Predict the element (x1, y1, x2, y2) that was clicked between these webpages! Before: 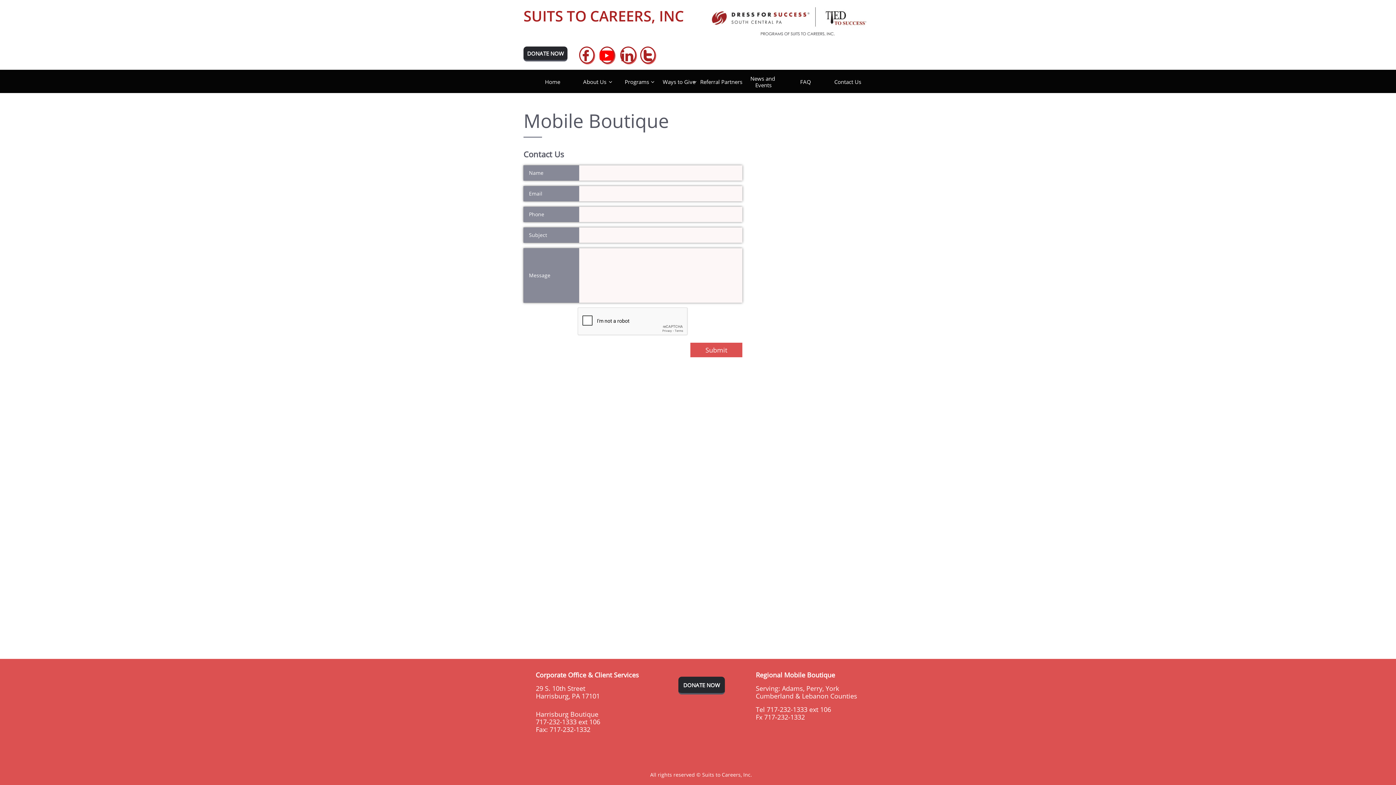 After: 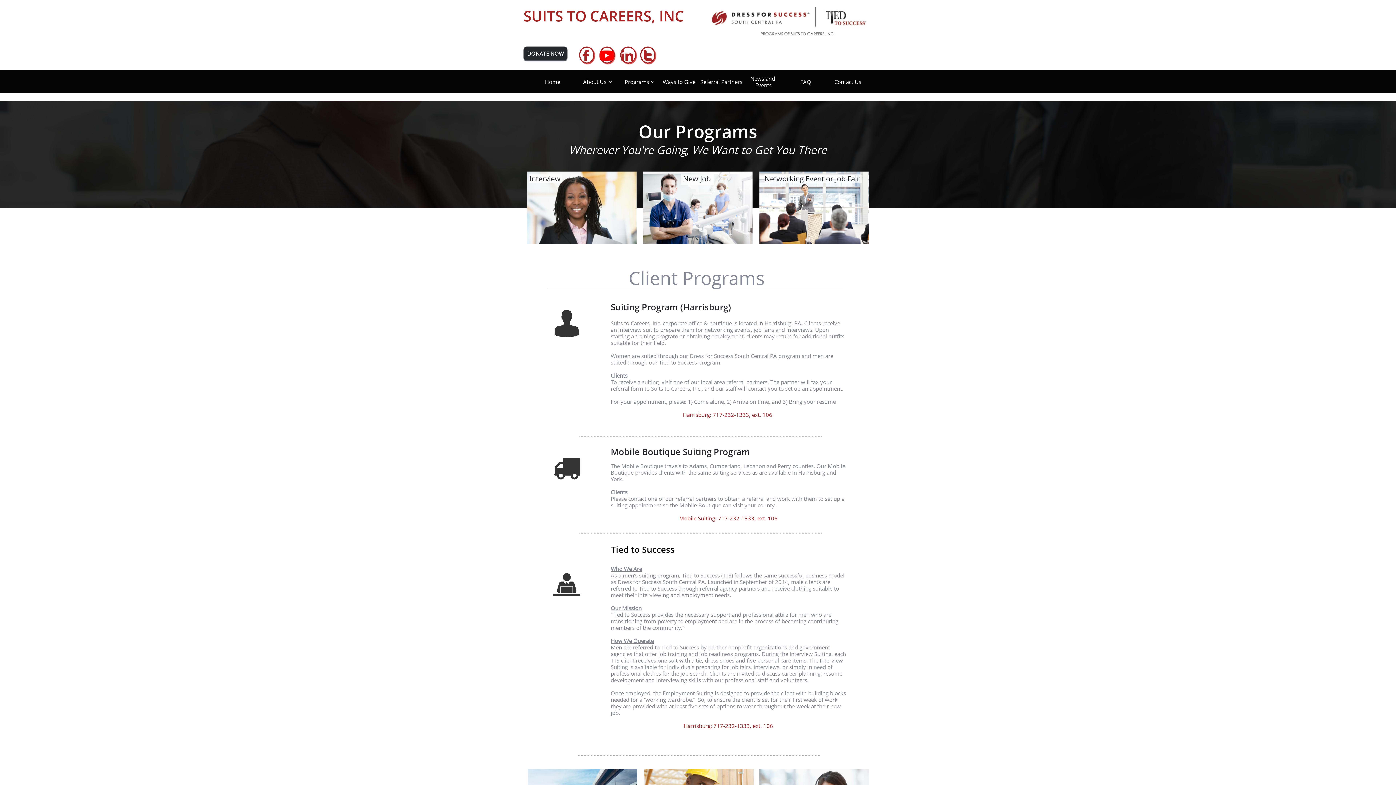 Action: bbox: (523, 149, 629, 158) label: Contact Us
